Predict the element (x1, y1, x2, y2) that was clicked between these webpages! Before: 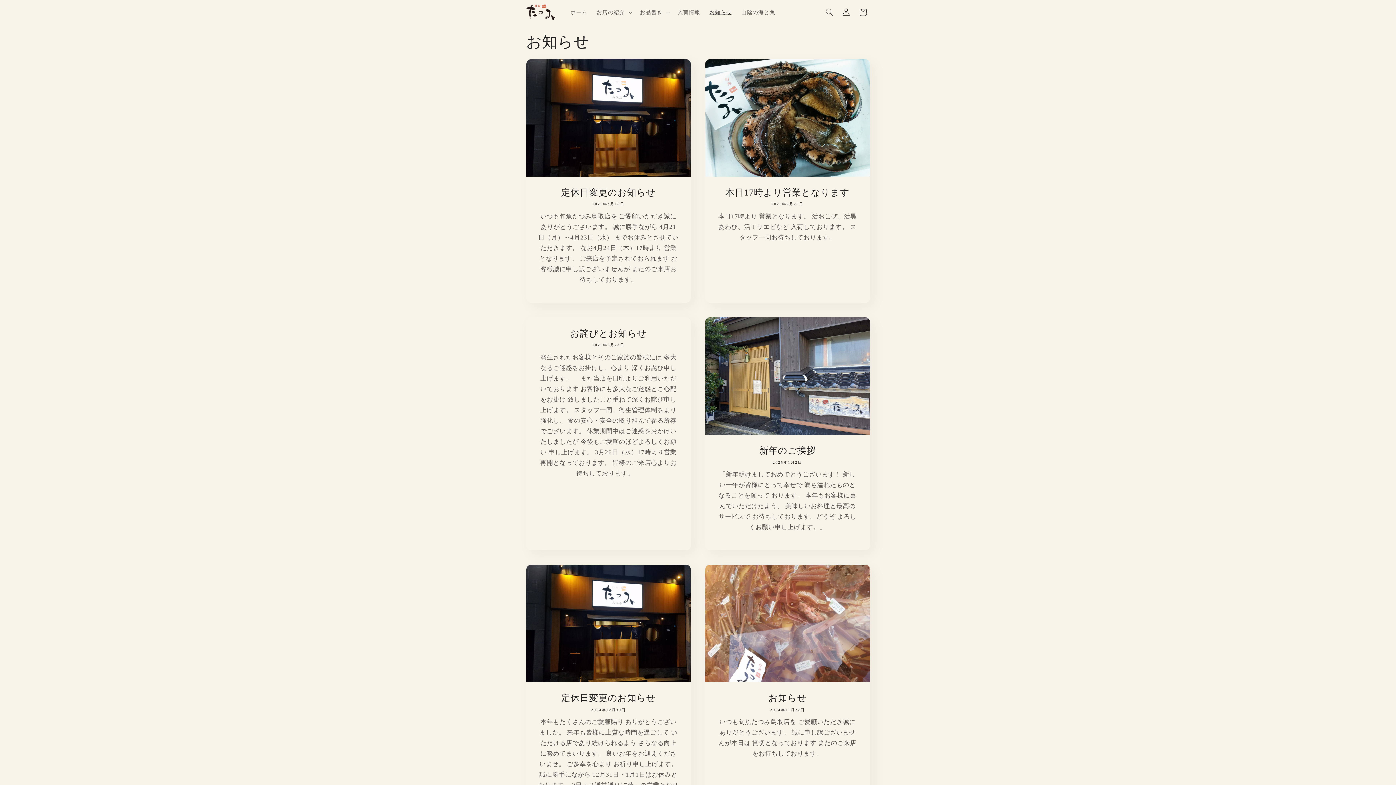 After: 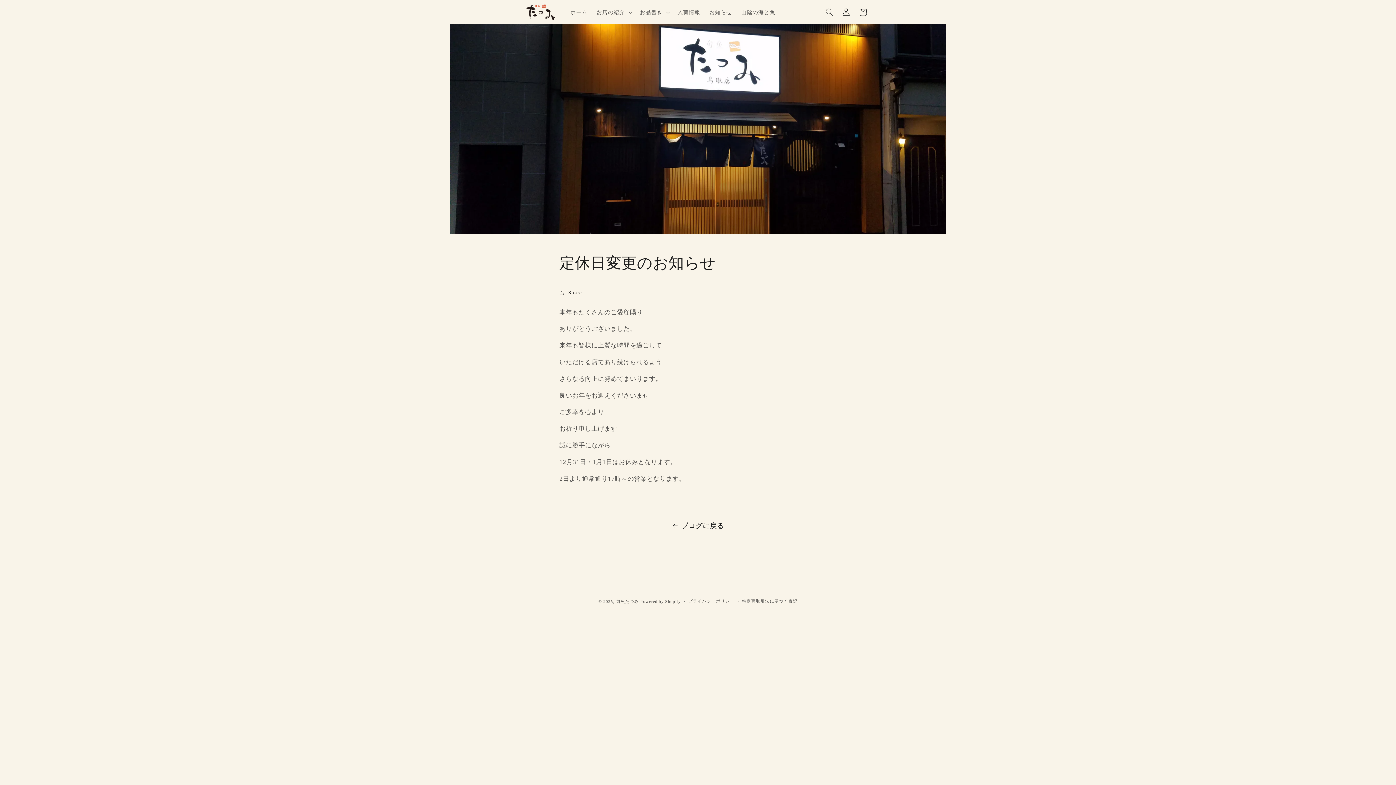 Action: label: 定休日変更のお知らせ bbox: (537, 692, 679, 704)